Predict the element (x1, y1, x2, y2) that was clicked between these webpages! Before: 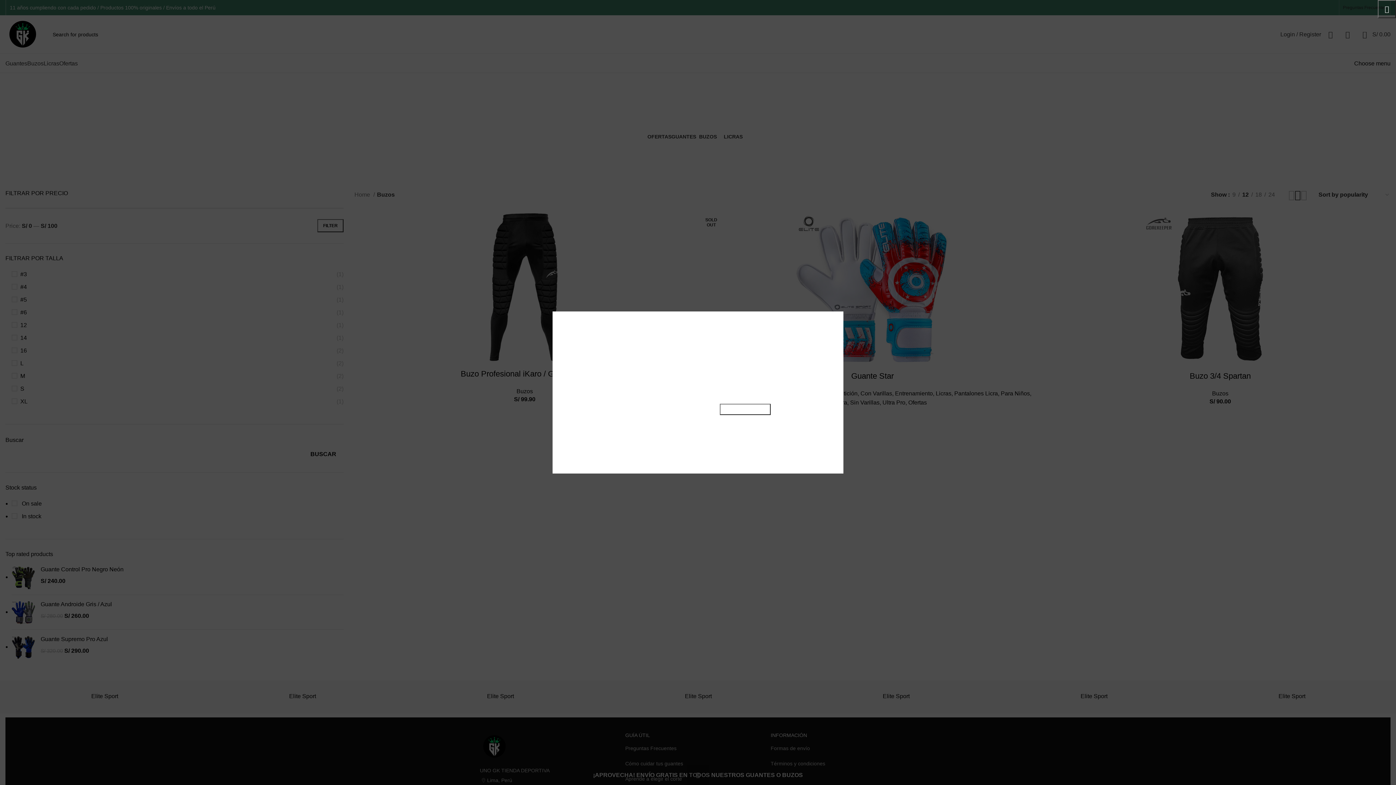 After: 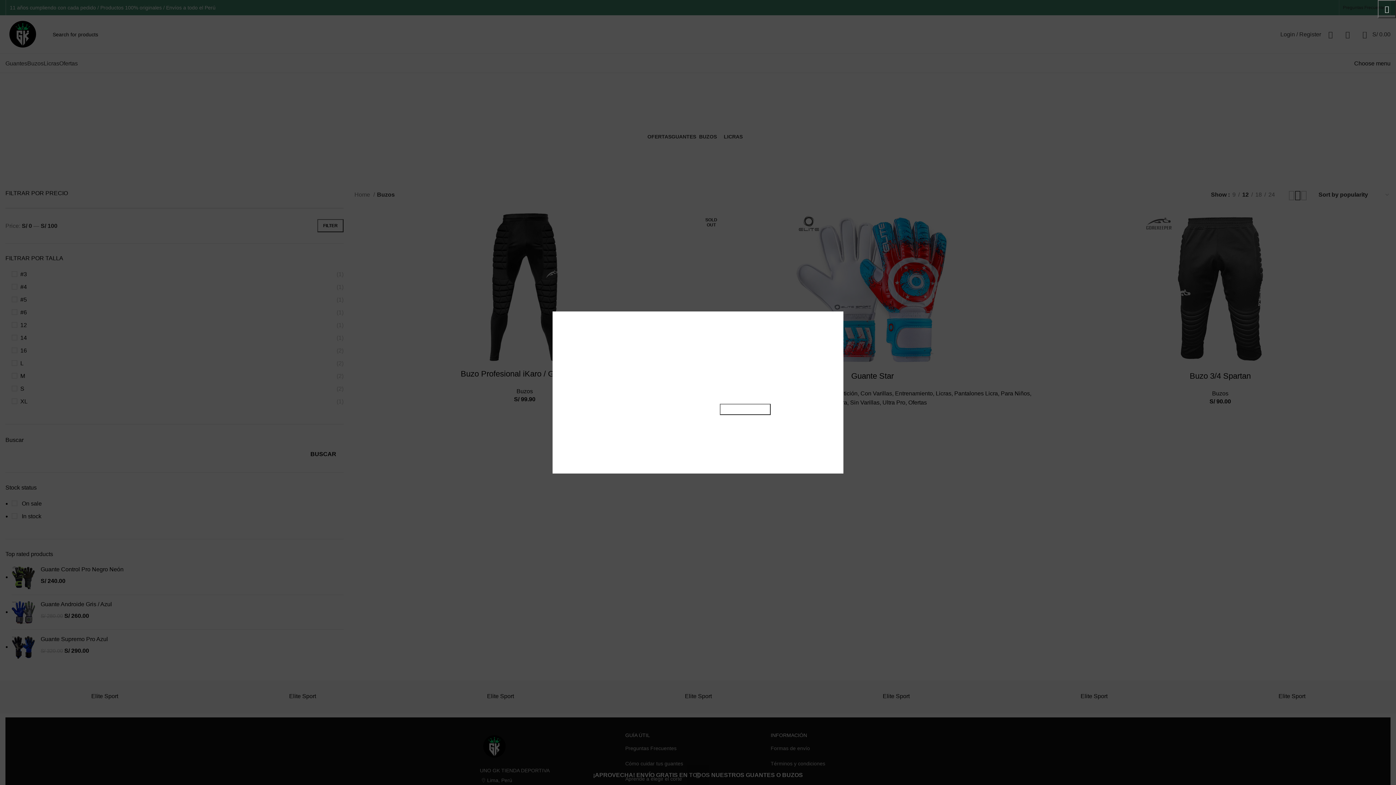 Action: label: Privacy Policy bbox: (725, 428, 764, 434)